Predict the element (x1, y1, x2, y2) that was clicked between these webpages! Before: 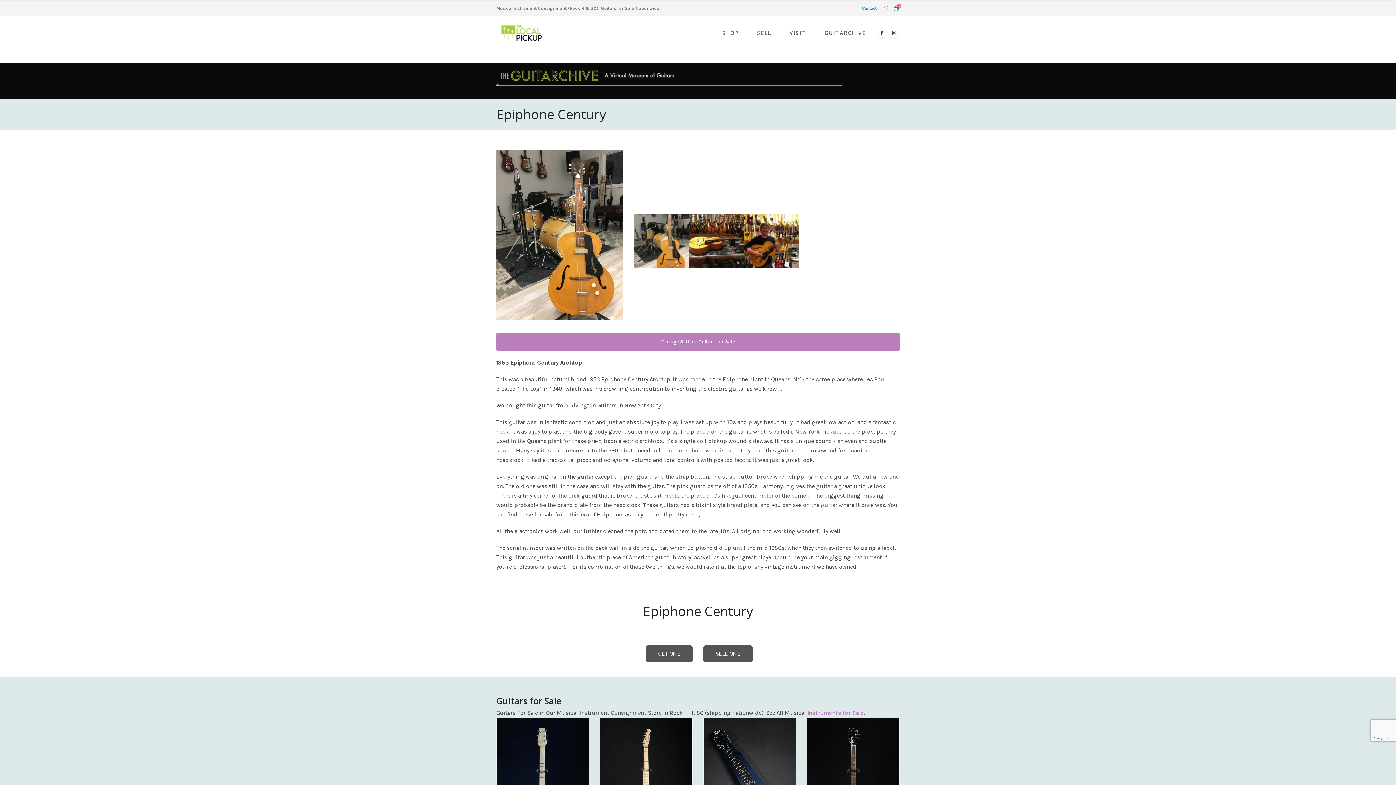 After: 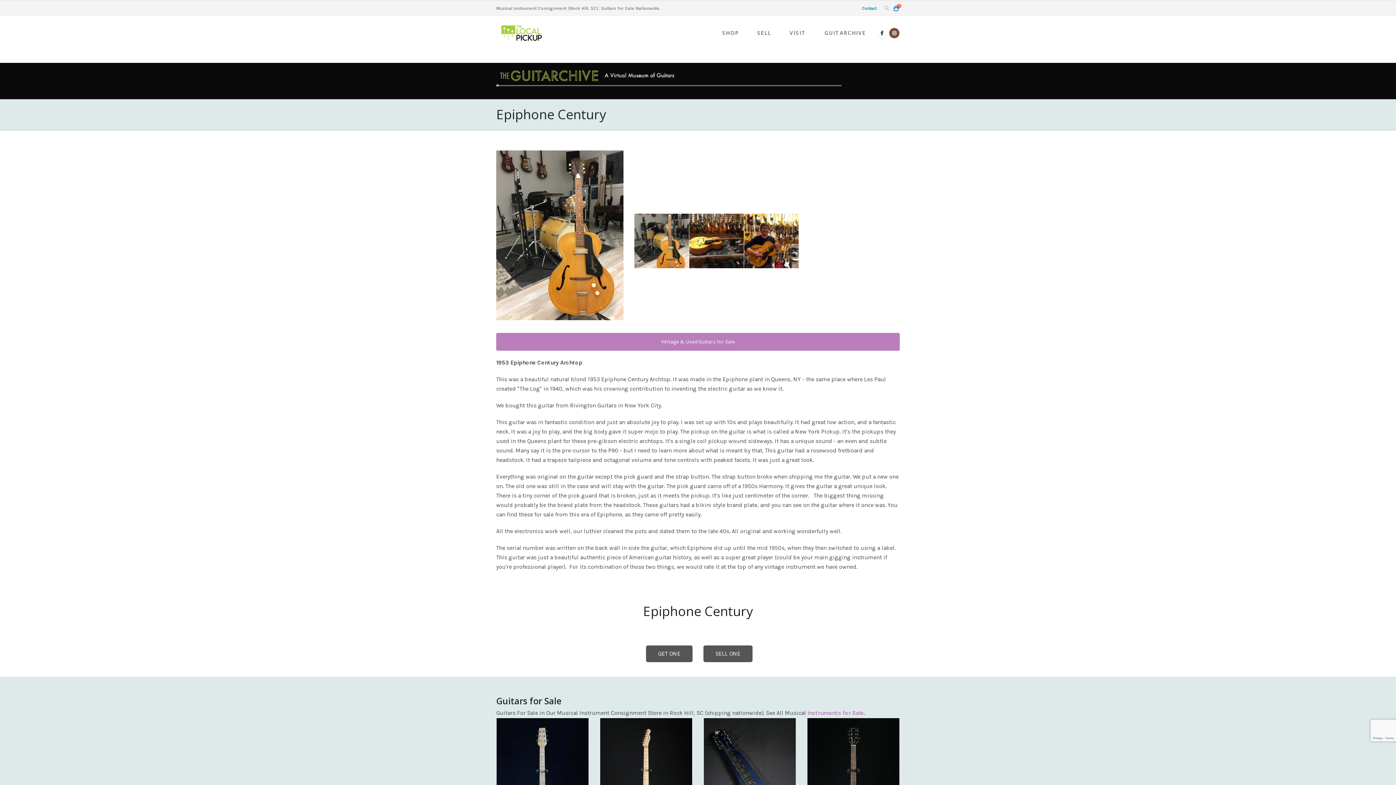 Action: bbox: (889, 28, 899, 38)